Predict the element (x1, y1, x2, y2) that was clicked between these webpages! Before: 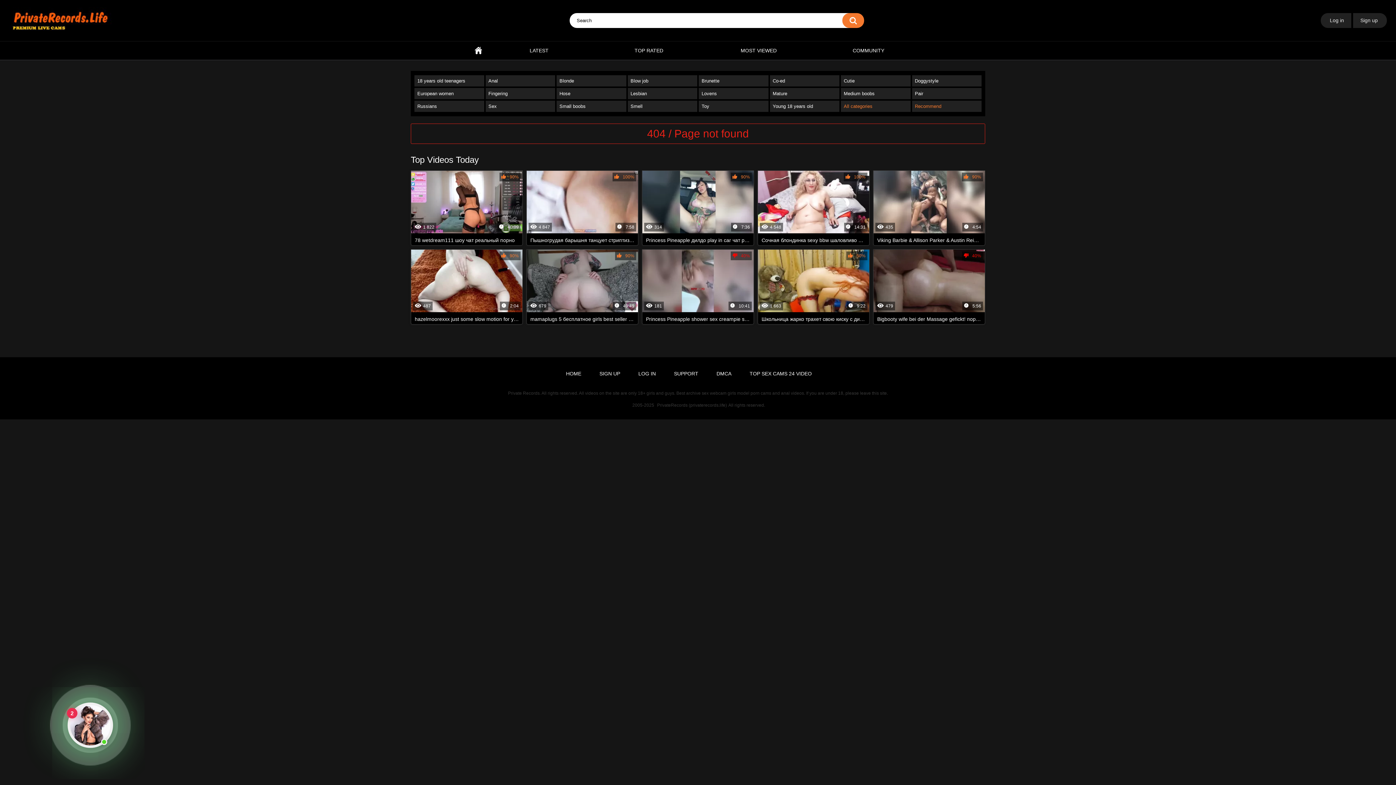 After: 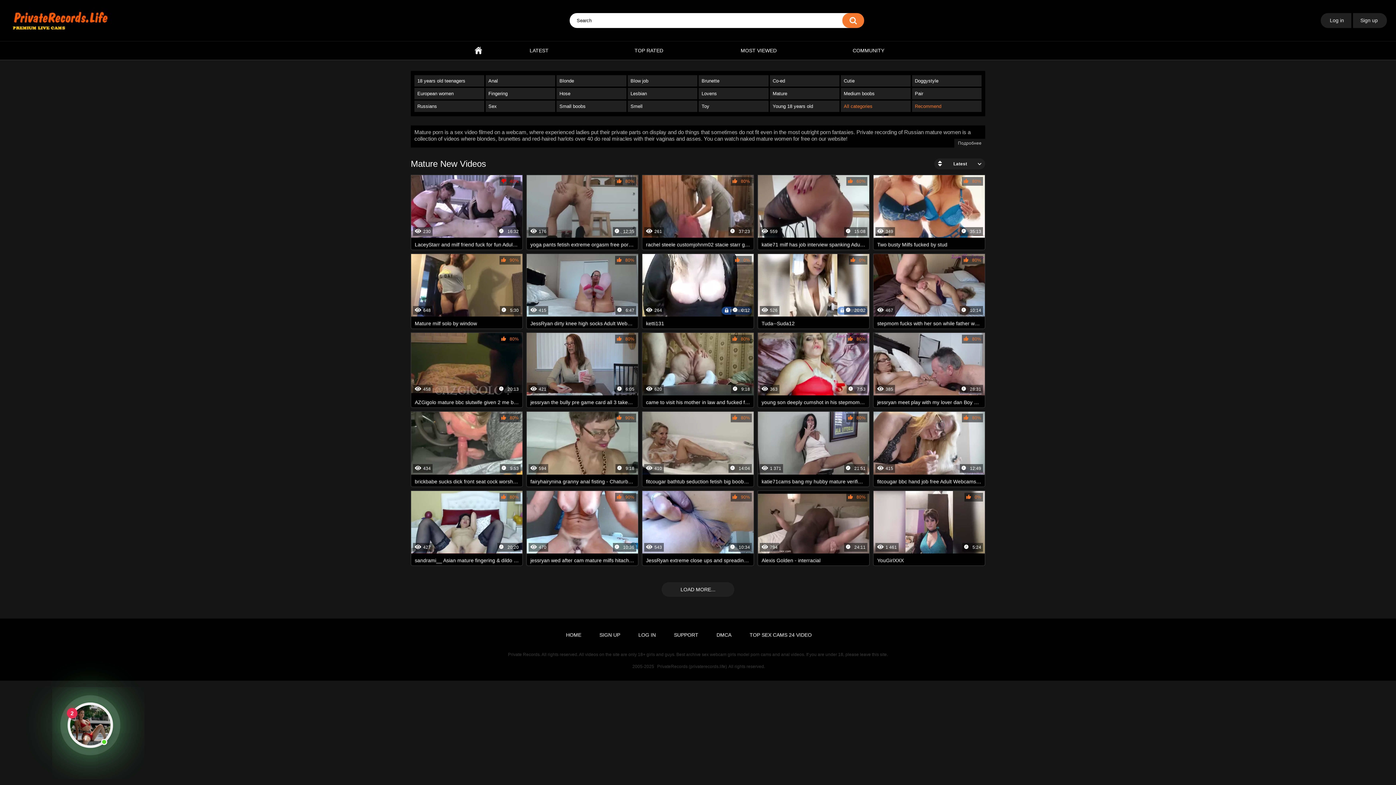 Action: bbox: (770, 88, 839, 99) label: Mature